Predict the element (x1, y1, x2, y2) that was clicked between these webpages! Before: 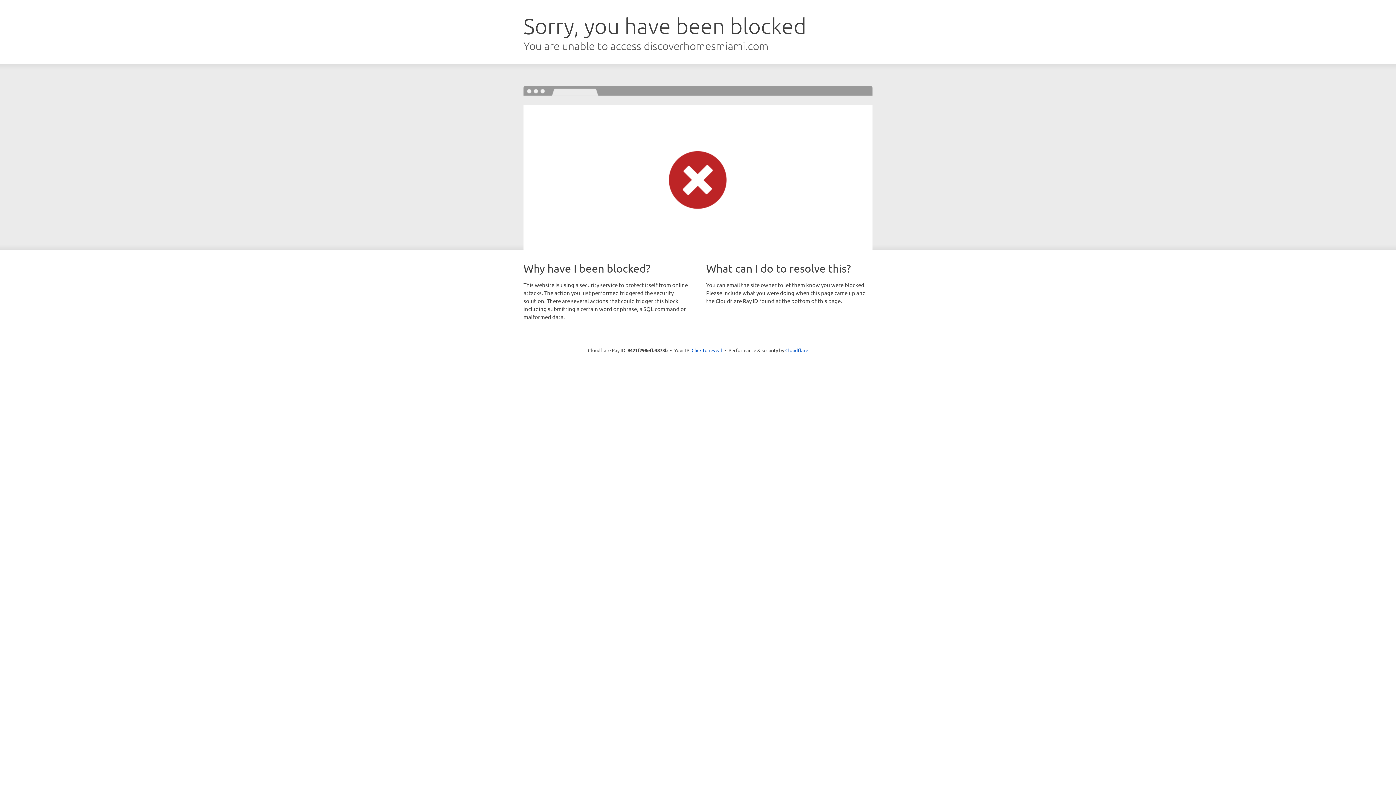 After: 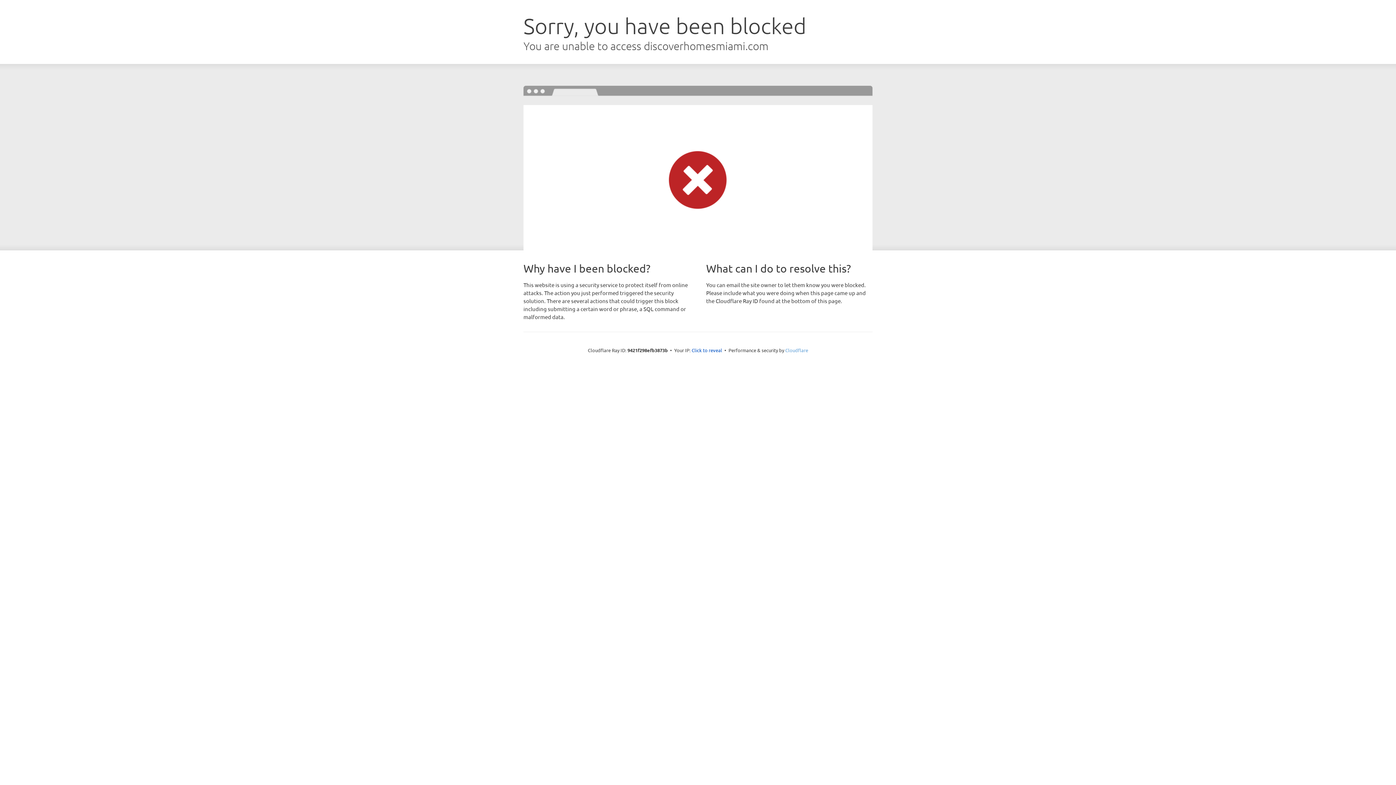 Action: label: Cloudflare bbox: (785, 347, 808, 353)